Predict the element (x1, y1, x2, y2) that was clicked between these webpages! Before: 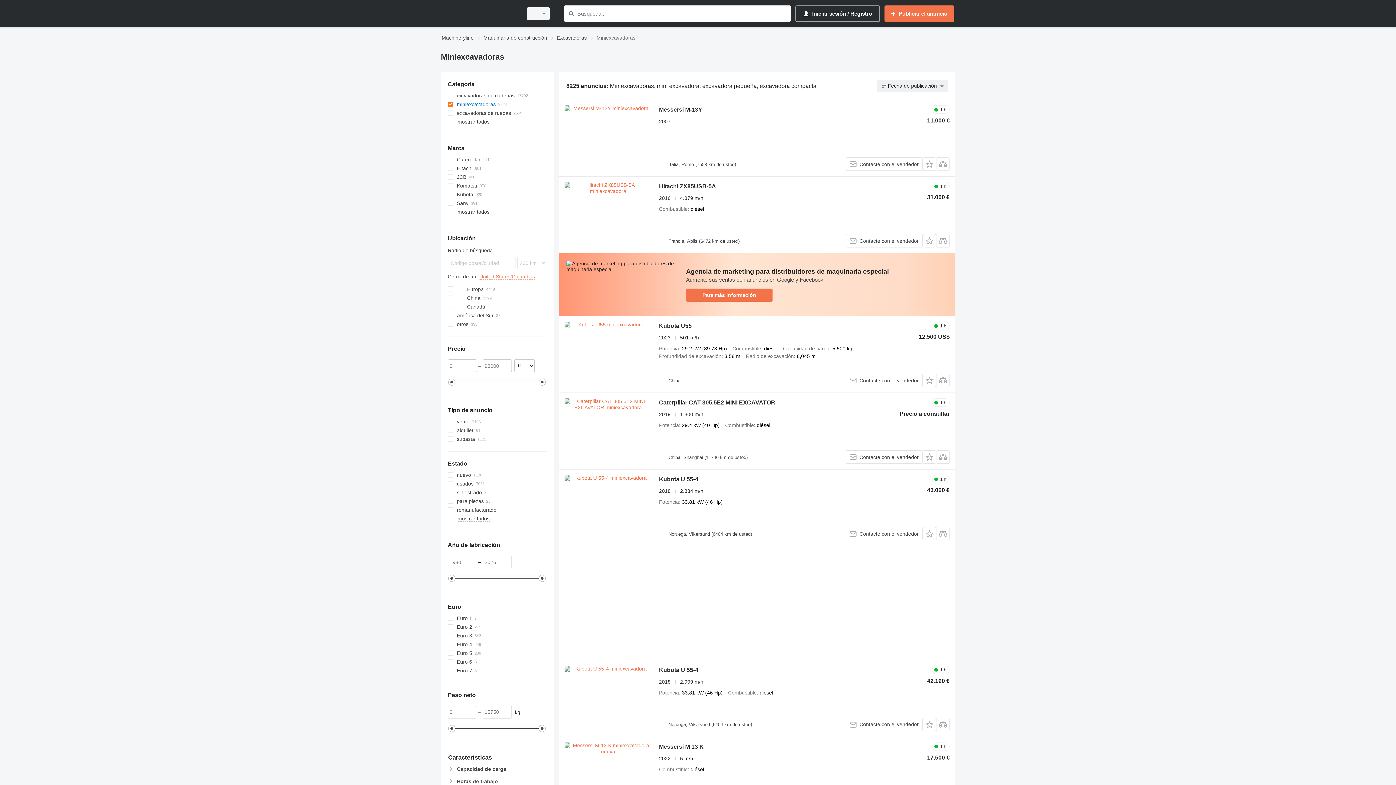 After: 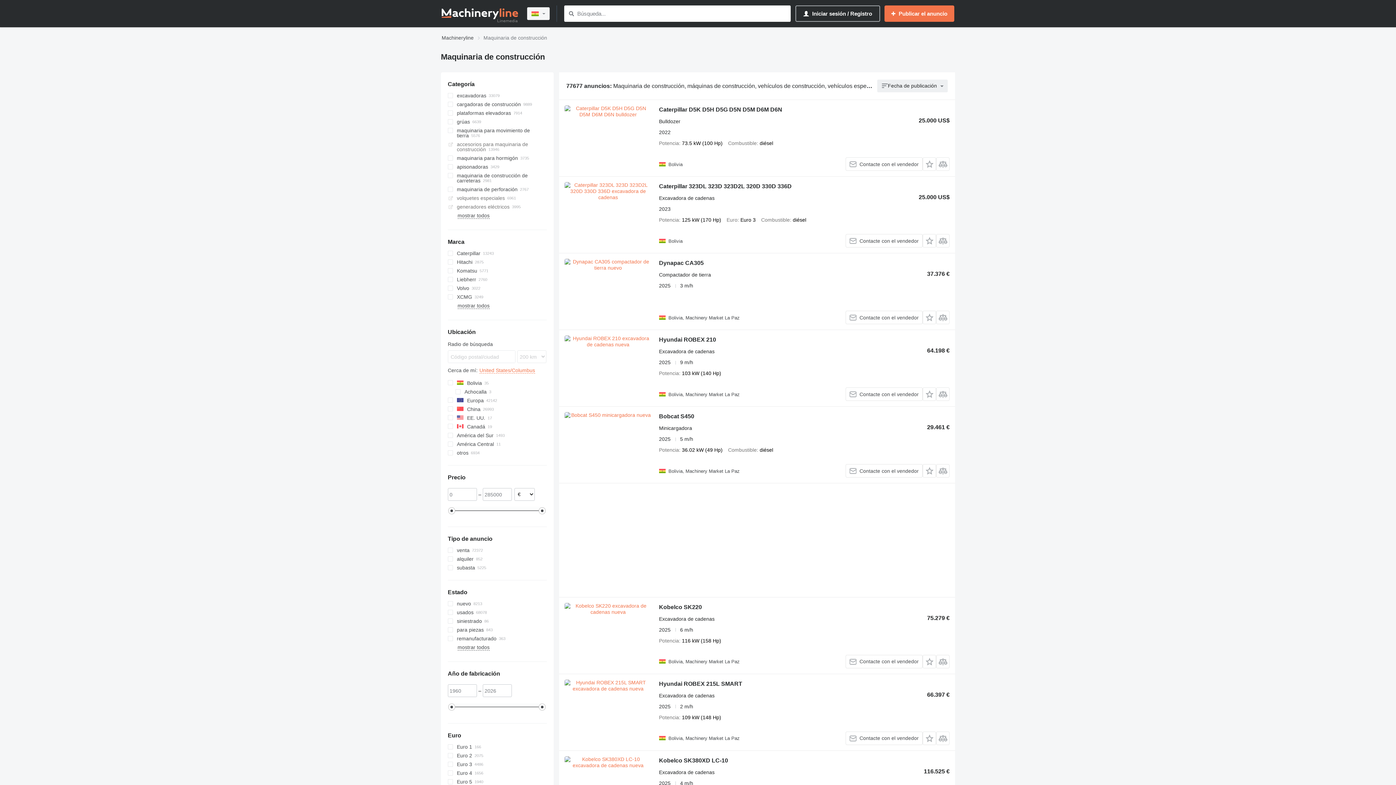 Action: bbox: (483, 33, 547, 42) label: Maquinaria de construcción